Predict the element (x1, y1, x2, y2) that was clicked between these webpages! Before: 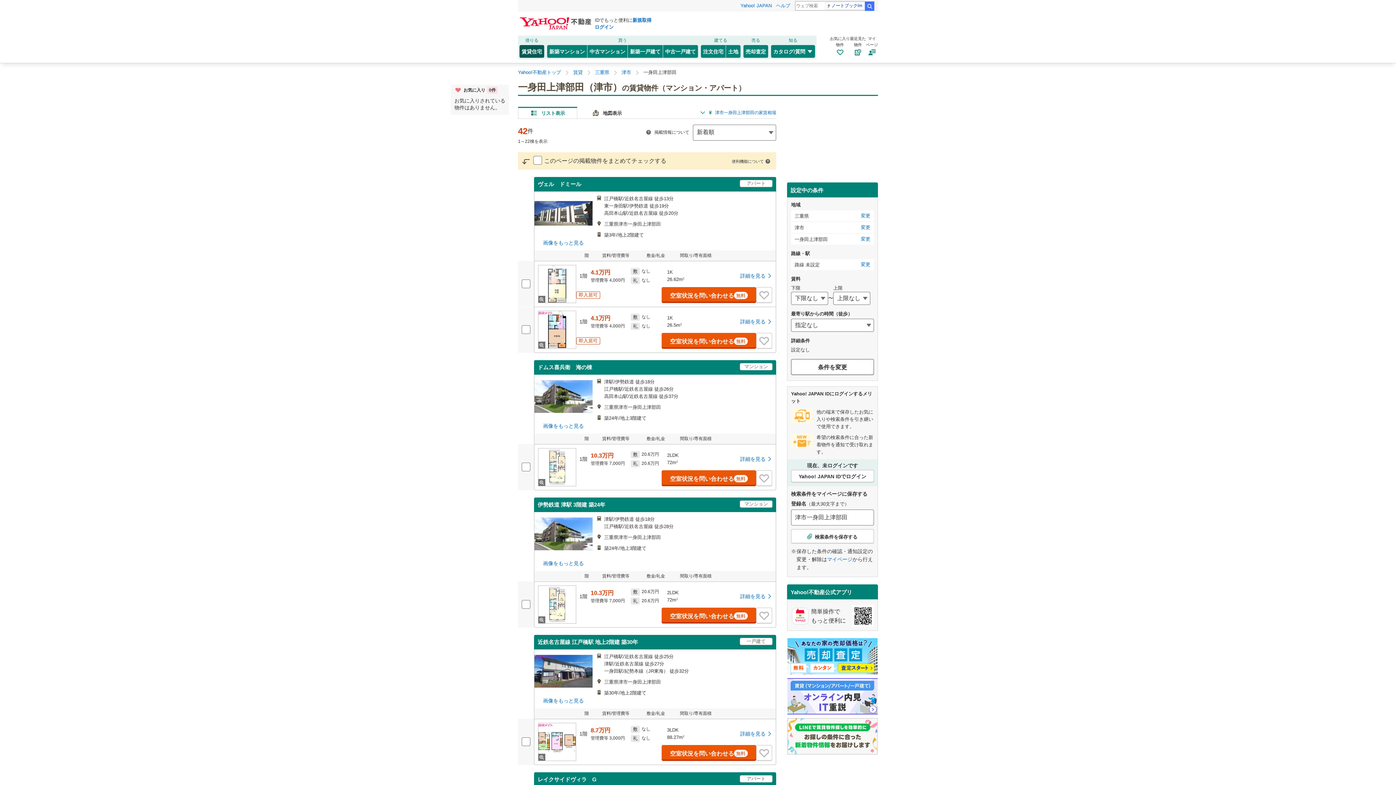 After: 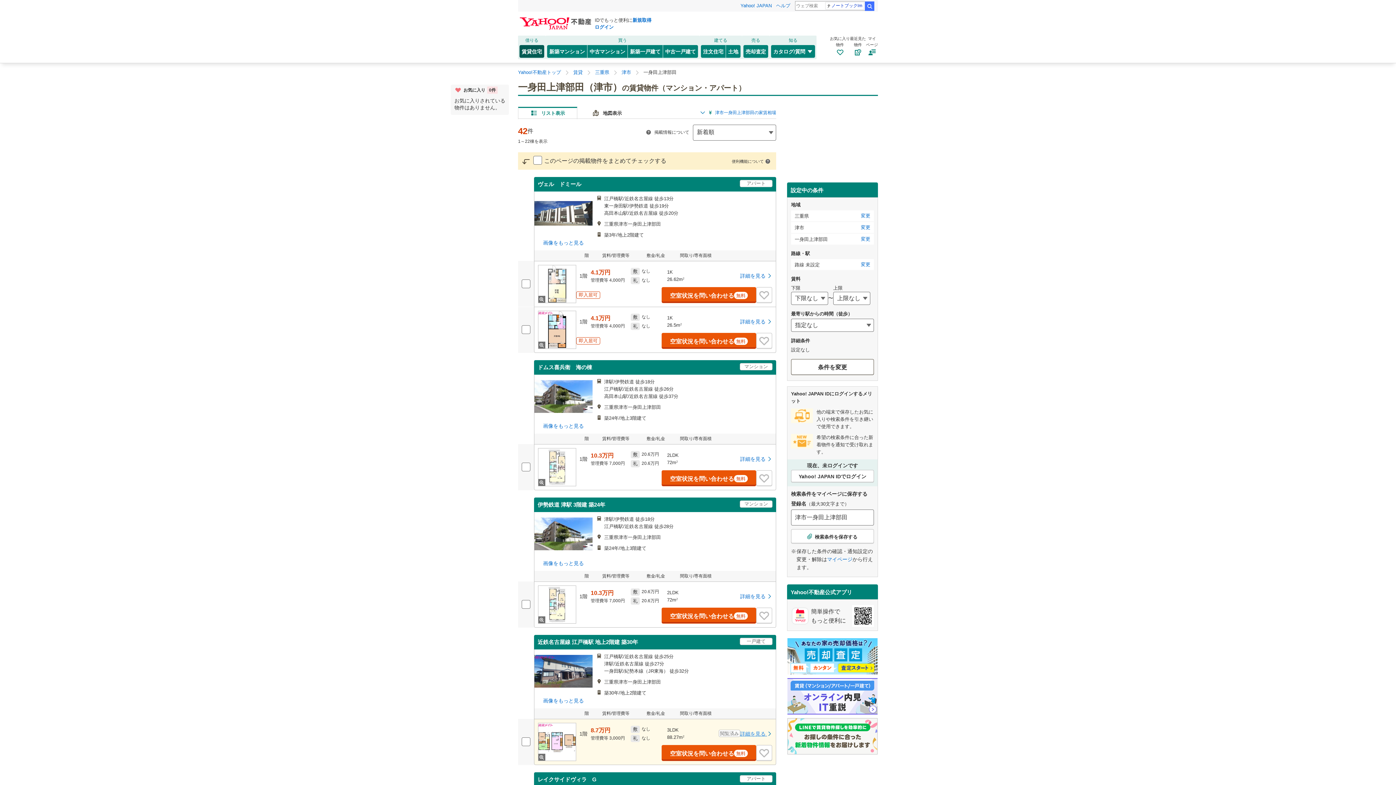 Action: label: 詳細を見る  bbox: (740, 730, 772, 738)